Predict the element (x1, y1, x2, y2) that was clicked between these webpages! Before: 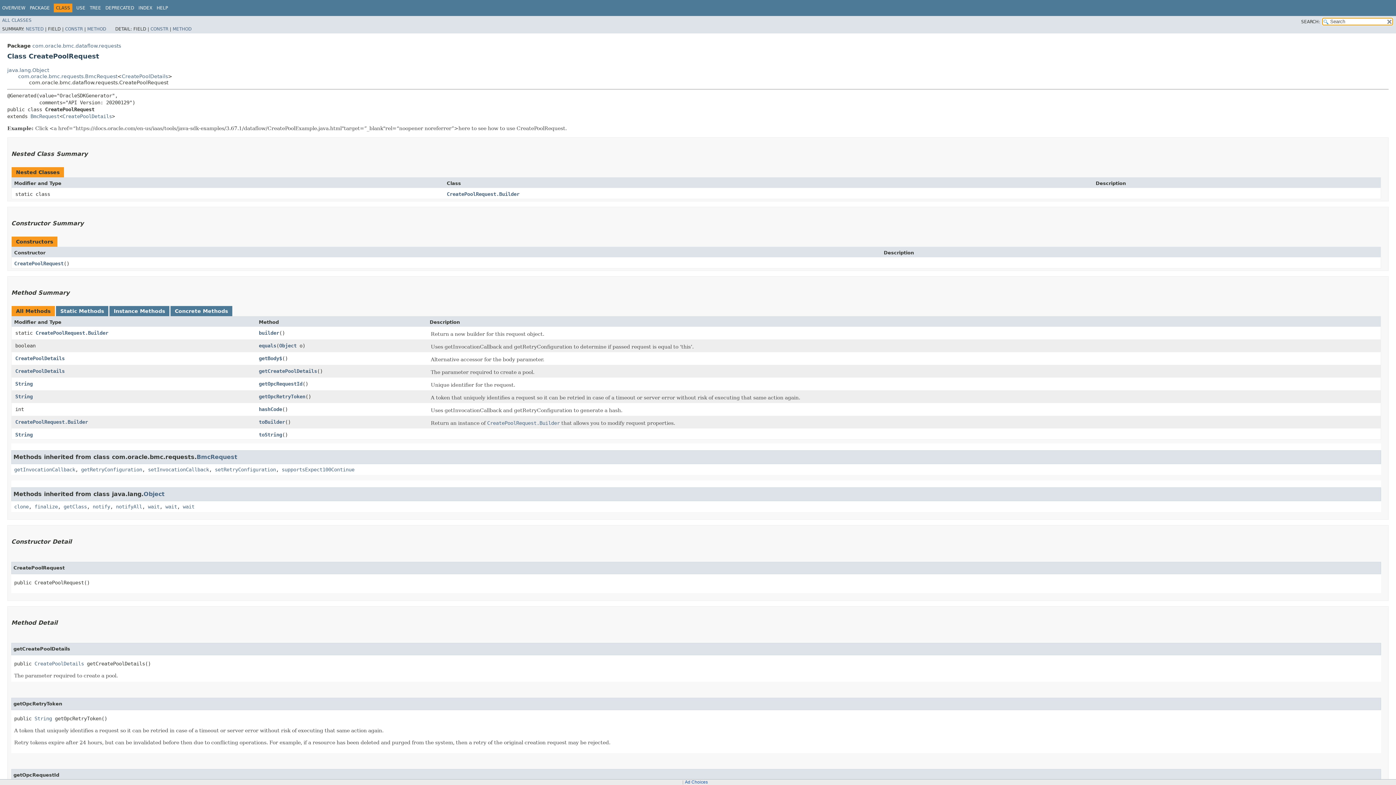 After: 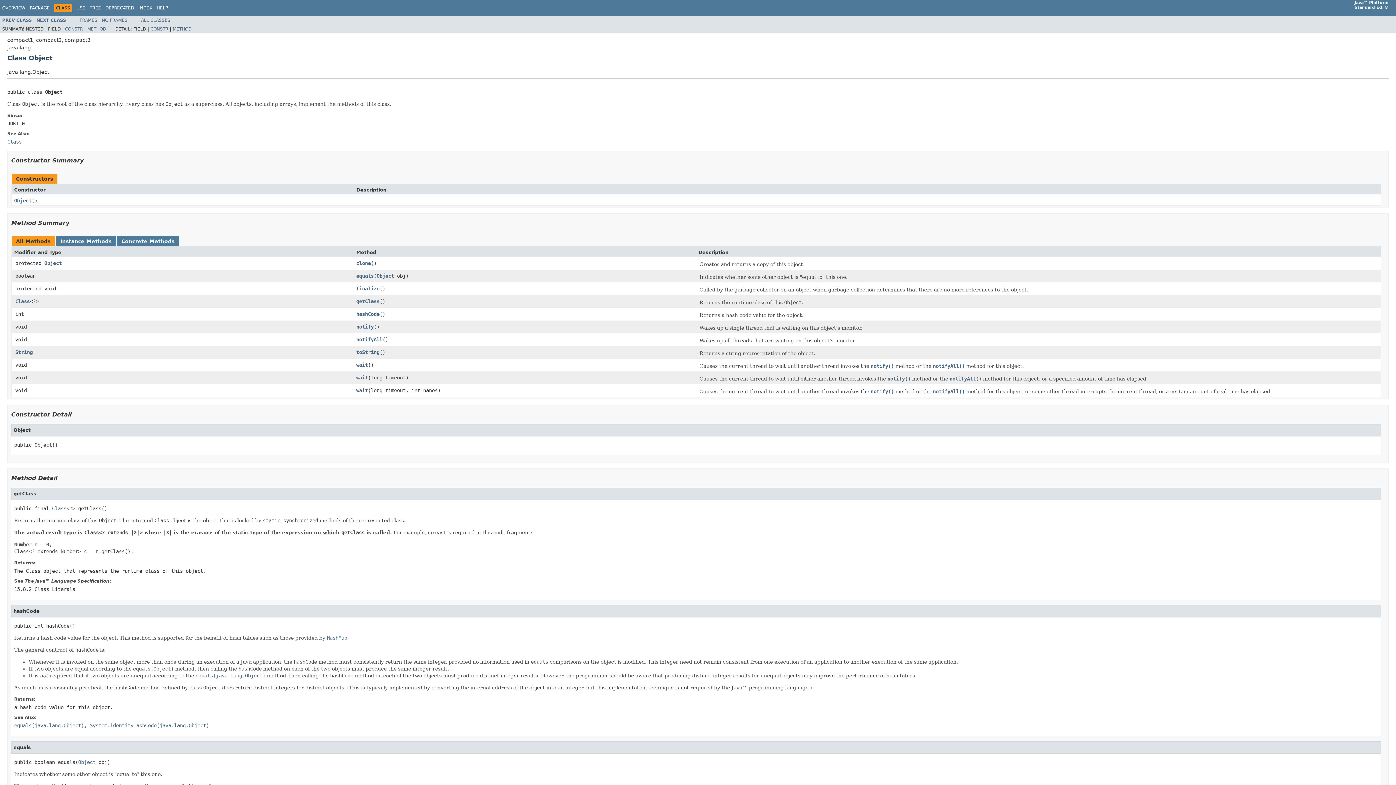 Action: bbox: (143, 490, 164, 497) label: Object